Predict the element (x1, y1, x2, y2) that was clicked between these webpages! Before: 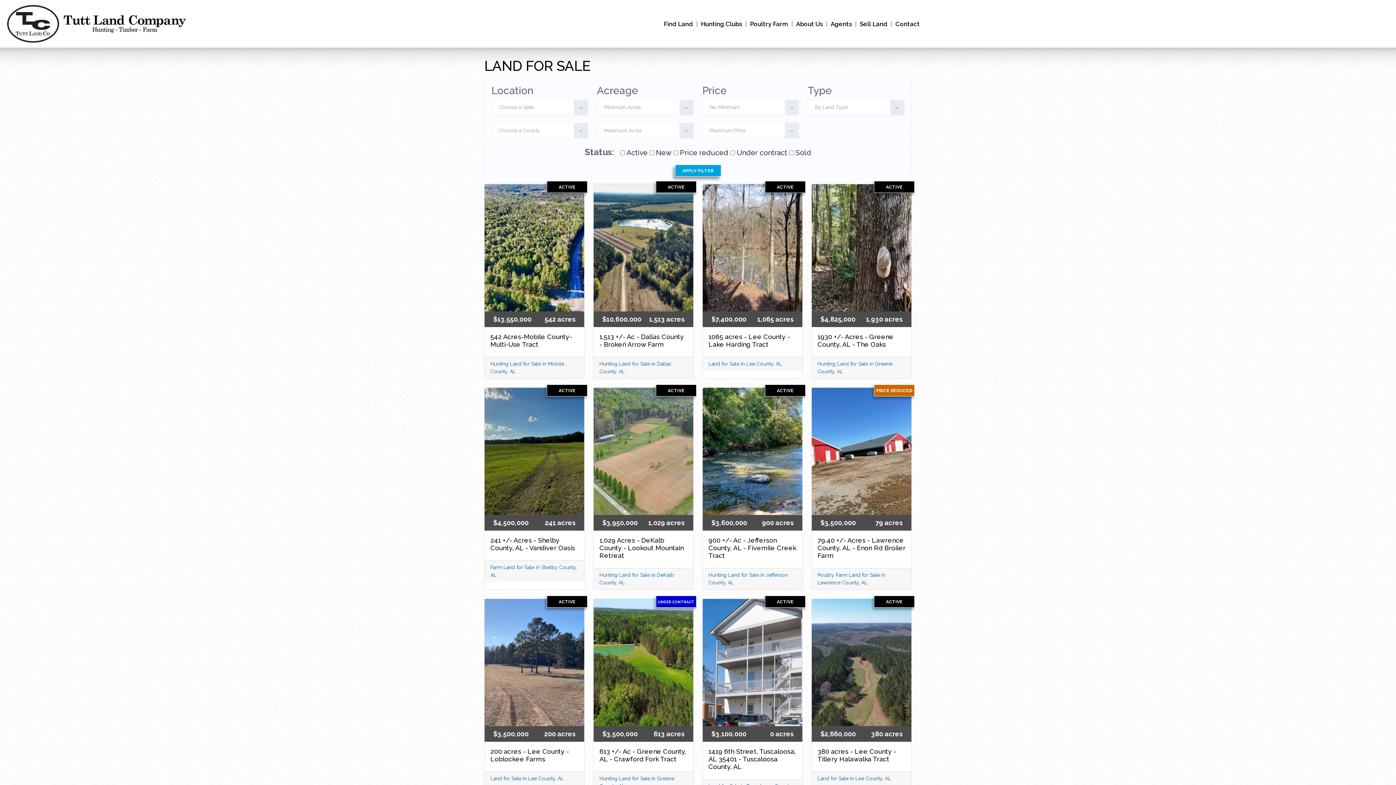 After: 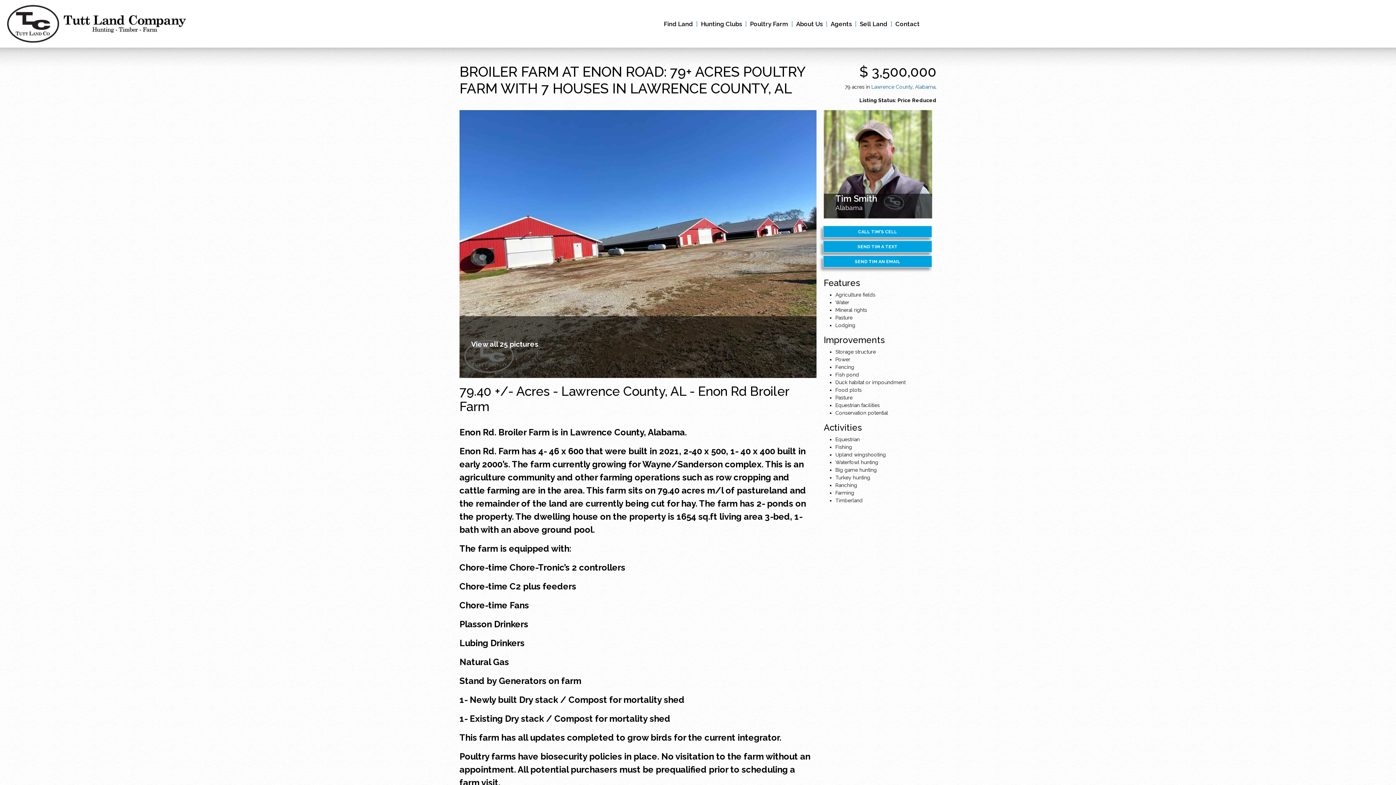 Action: bbox: (817, 536, 905, 559) label: 79.40 +/- Acres - Lawrence County, AL - Enon Rd Broiler Farm